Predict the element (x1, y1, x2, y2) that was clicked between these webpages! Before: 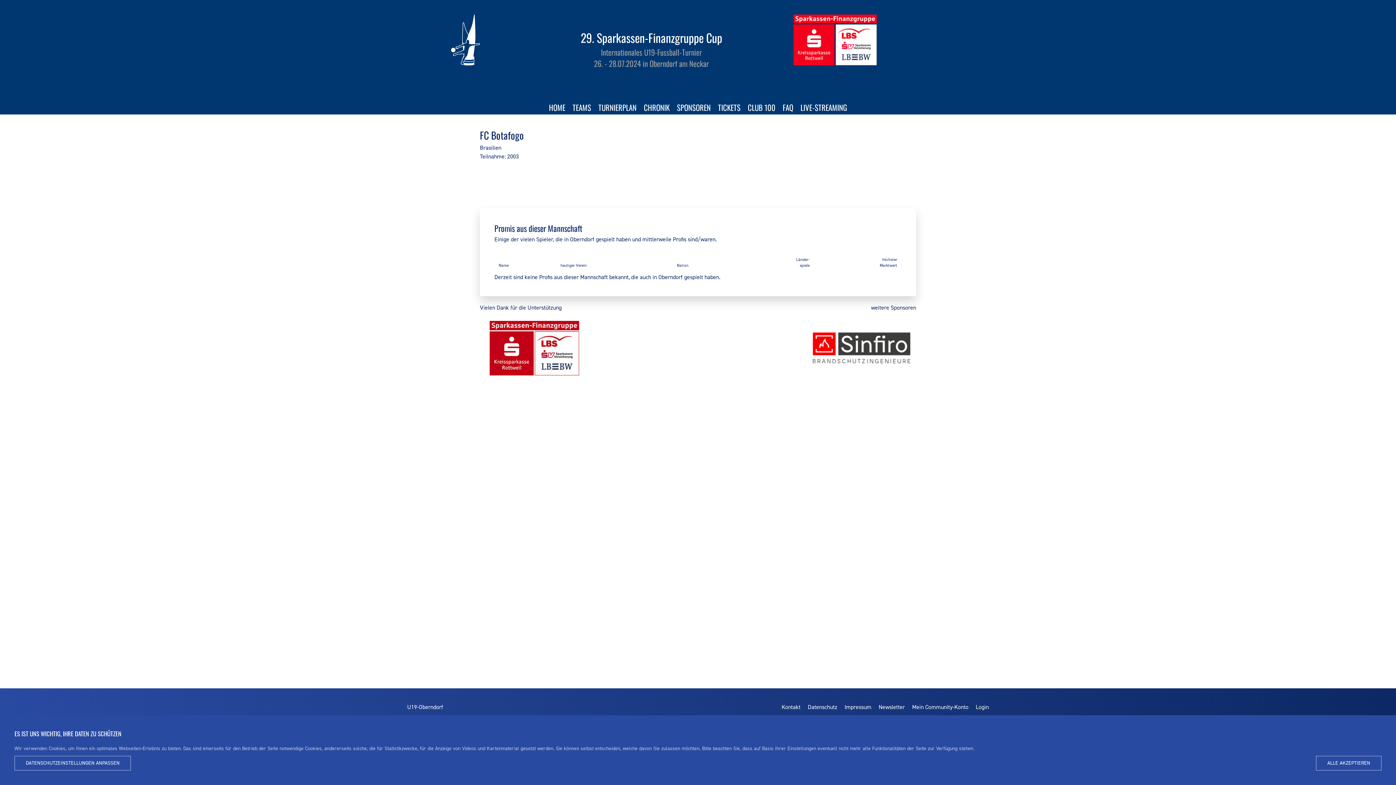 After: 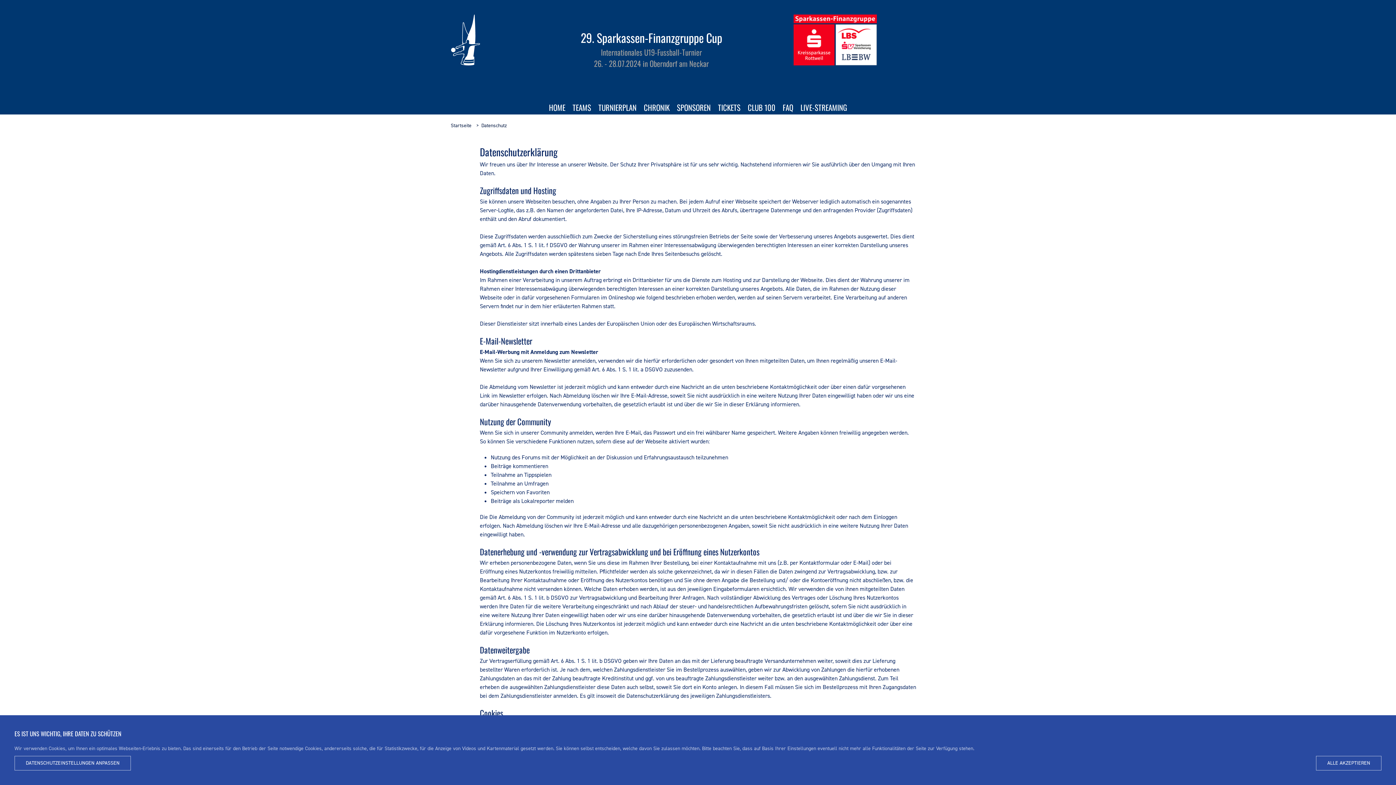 Action: label: Datenschutz bbox: (808, 703, 837, 711)